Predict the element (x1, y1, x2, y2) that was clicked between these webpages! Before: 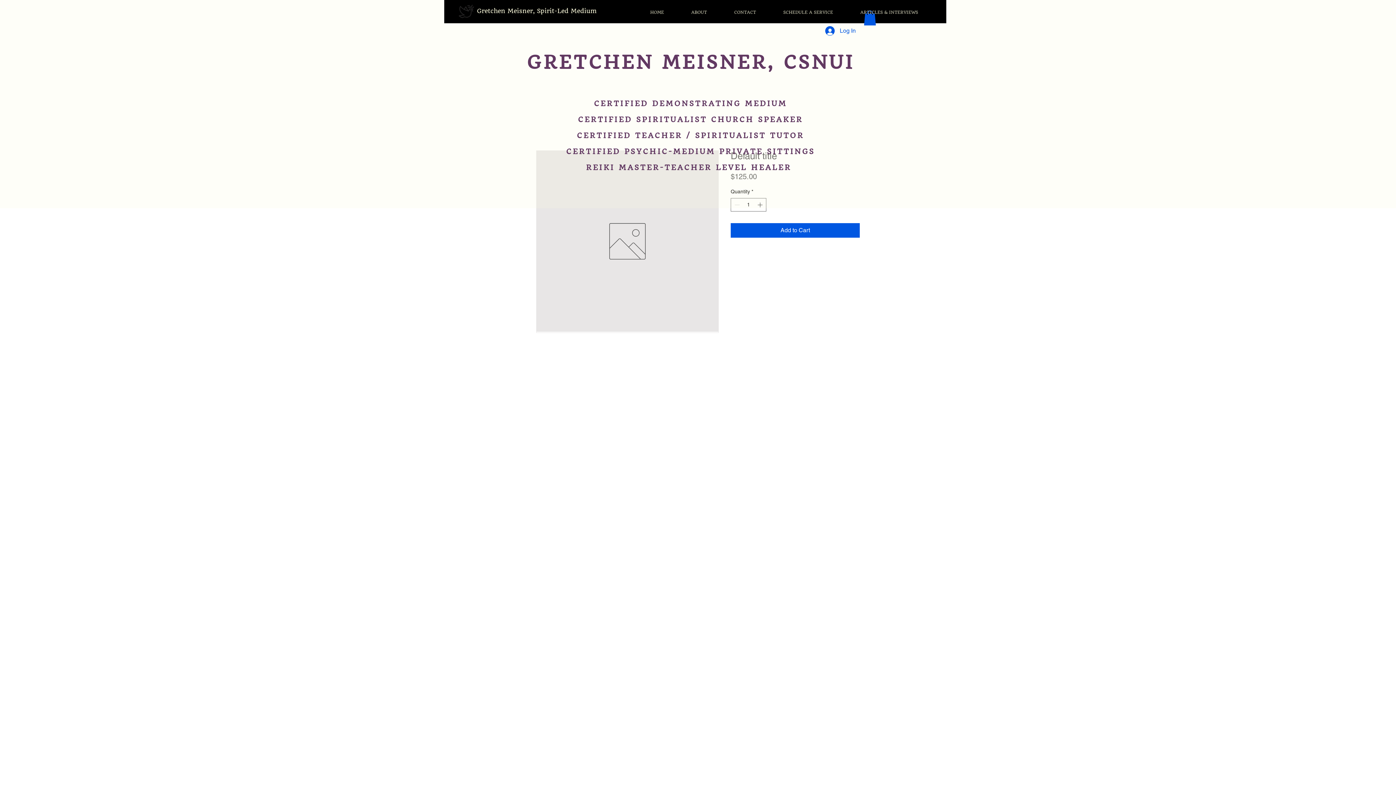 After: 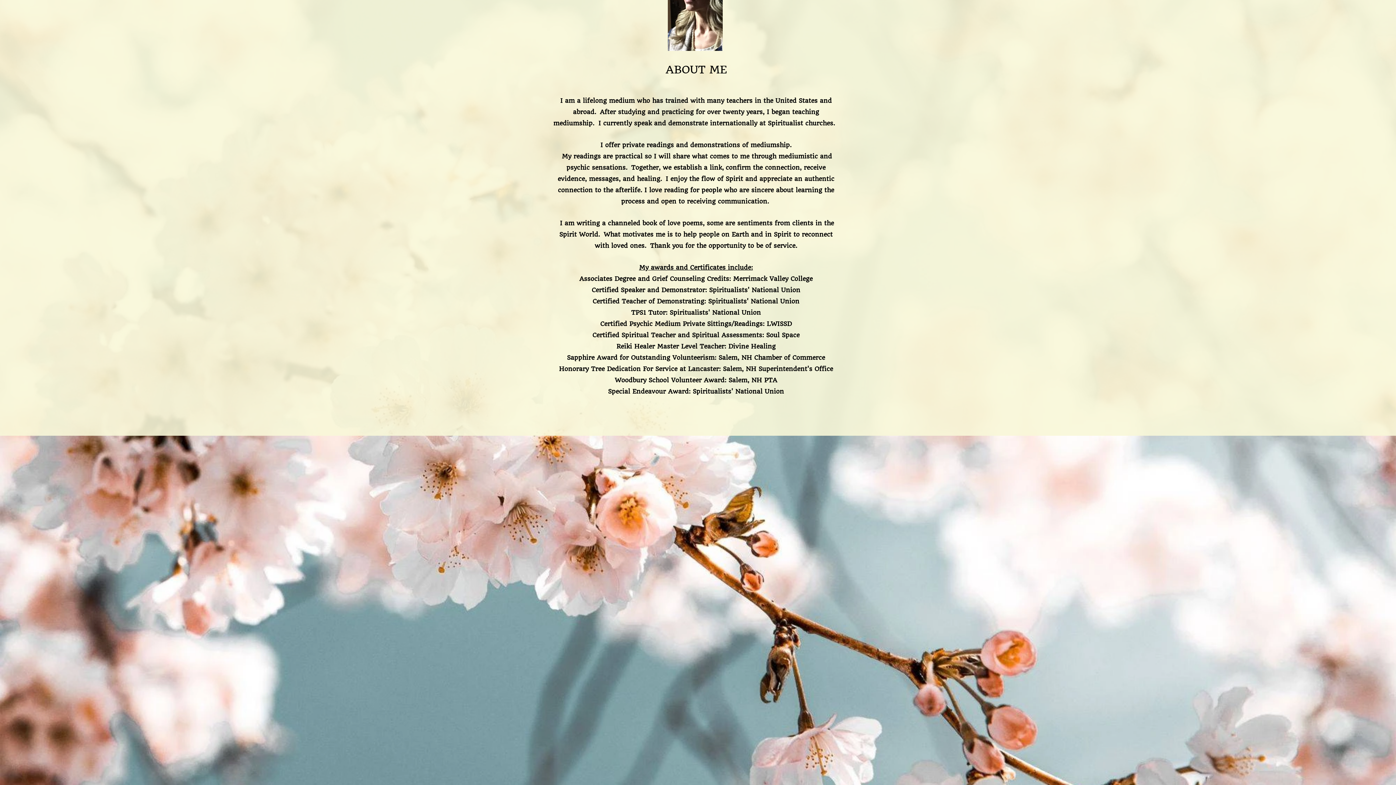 Action: label: ABOUT bbox: (677, 6, 720, 17)